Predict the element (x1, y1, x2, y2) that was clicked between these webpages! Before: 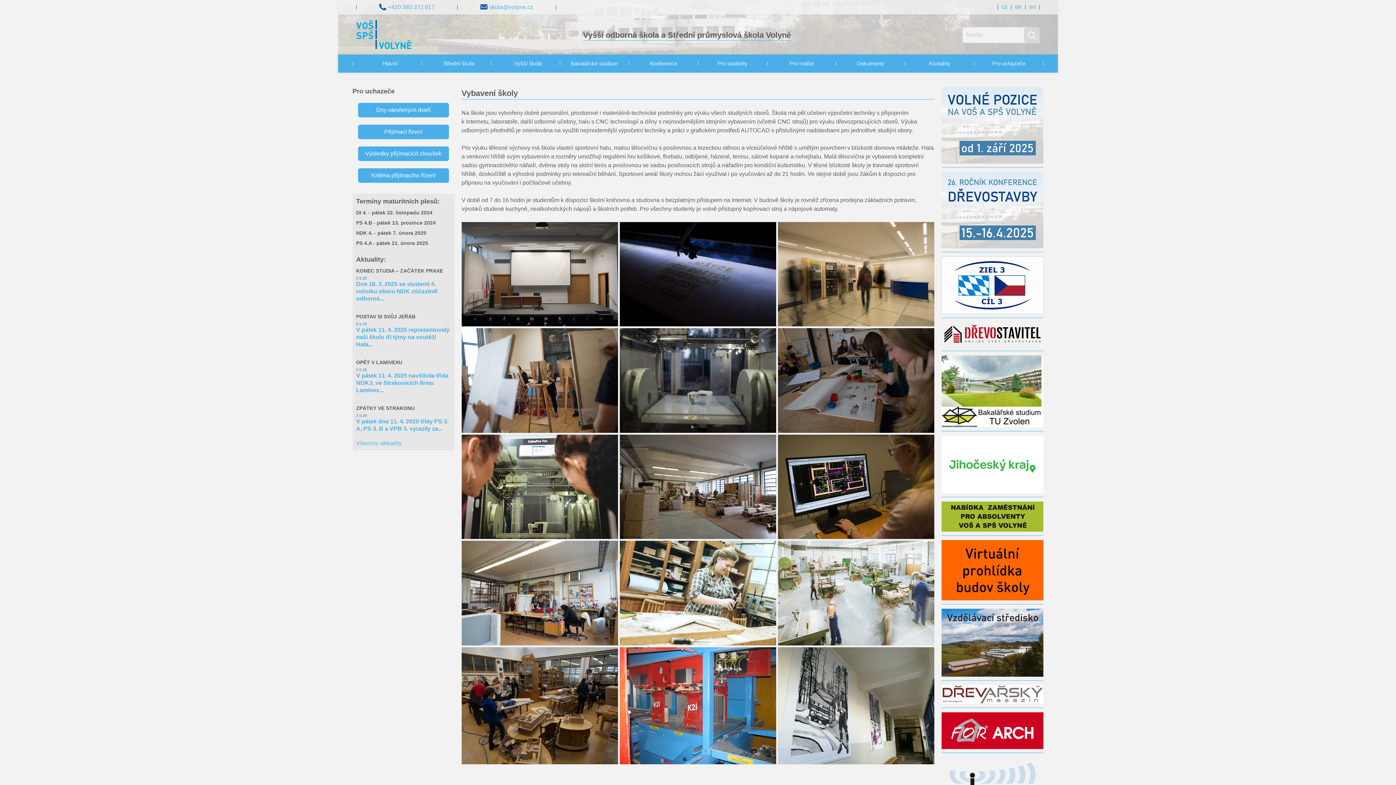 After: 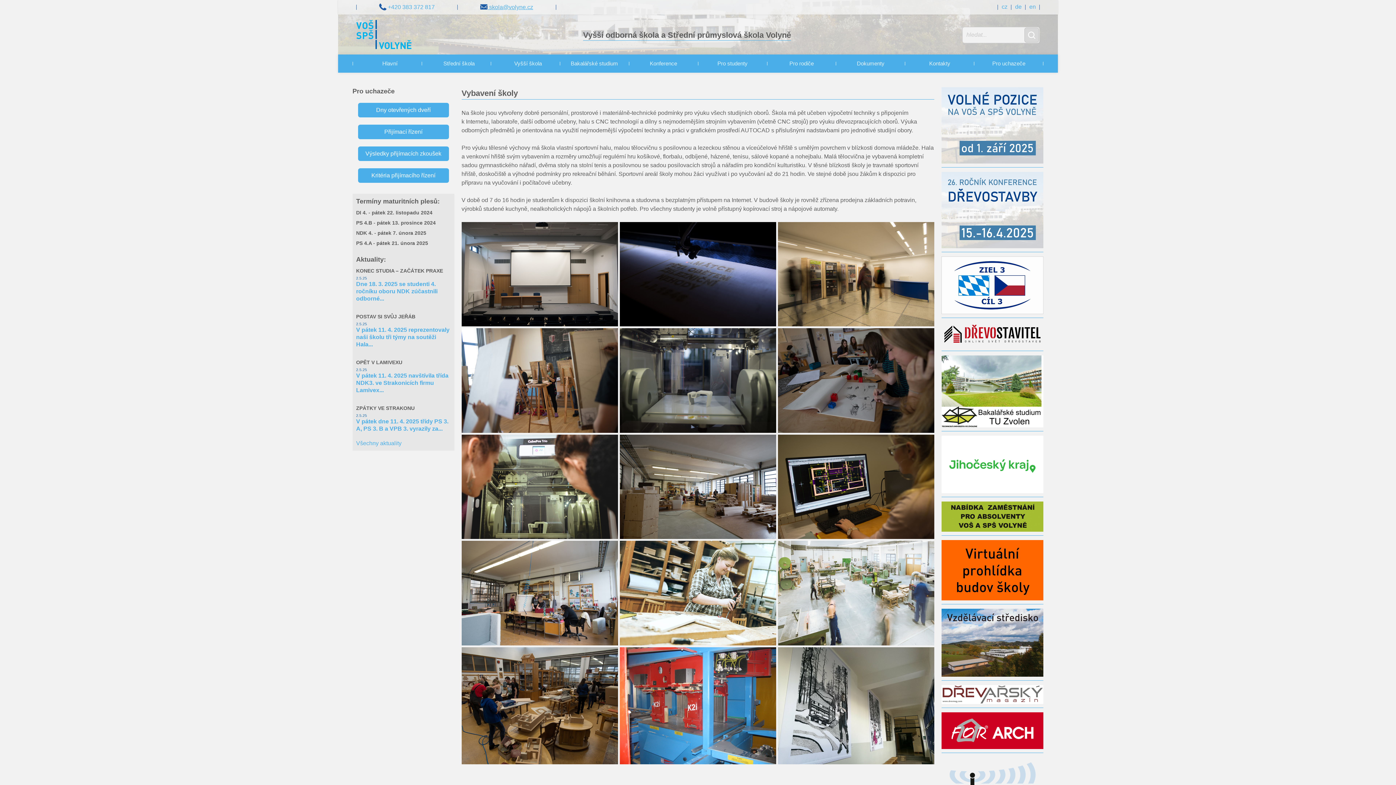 Action: bbox: (480, 3, 533, 9) label:  skola@volyne.cz